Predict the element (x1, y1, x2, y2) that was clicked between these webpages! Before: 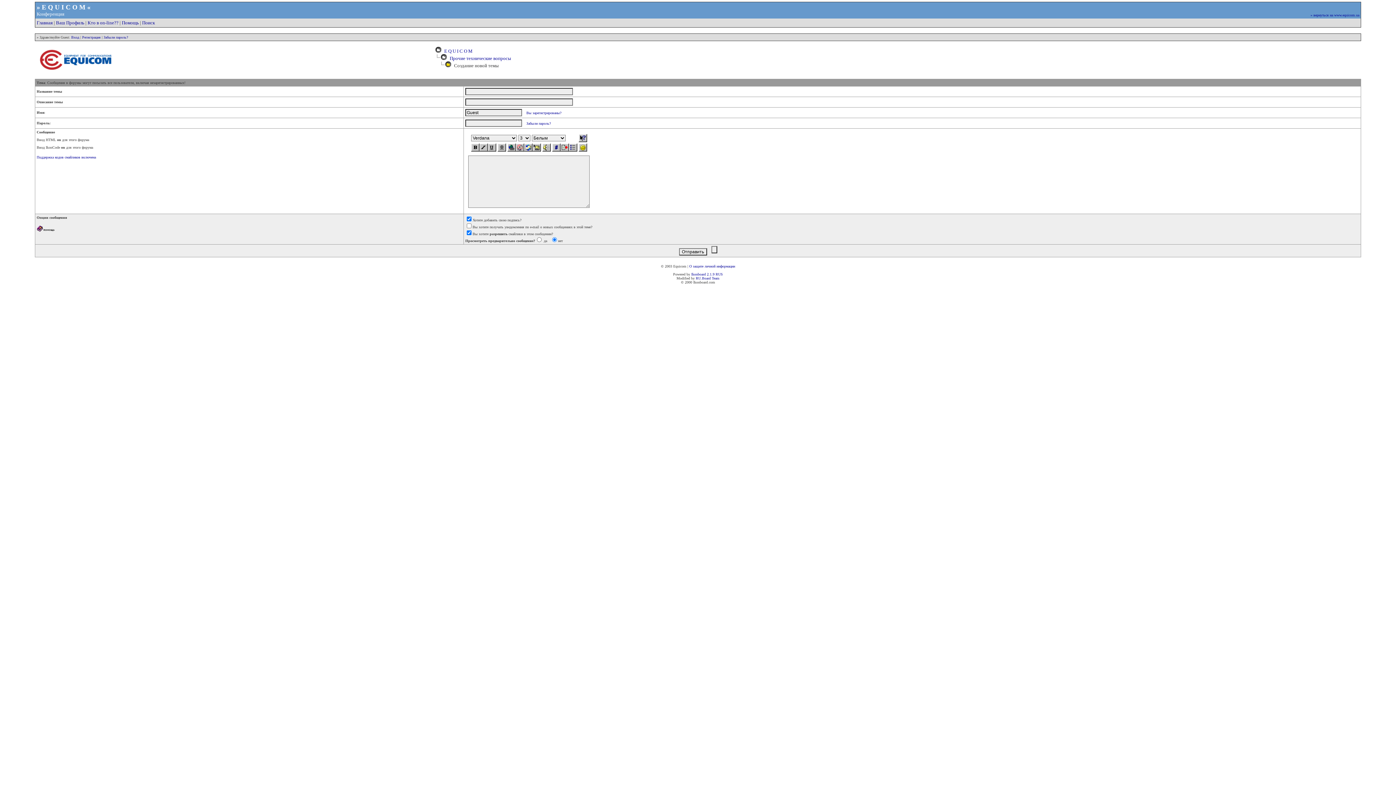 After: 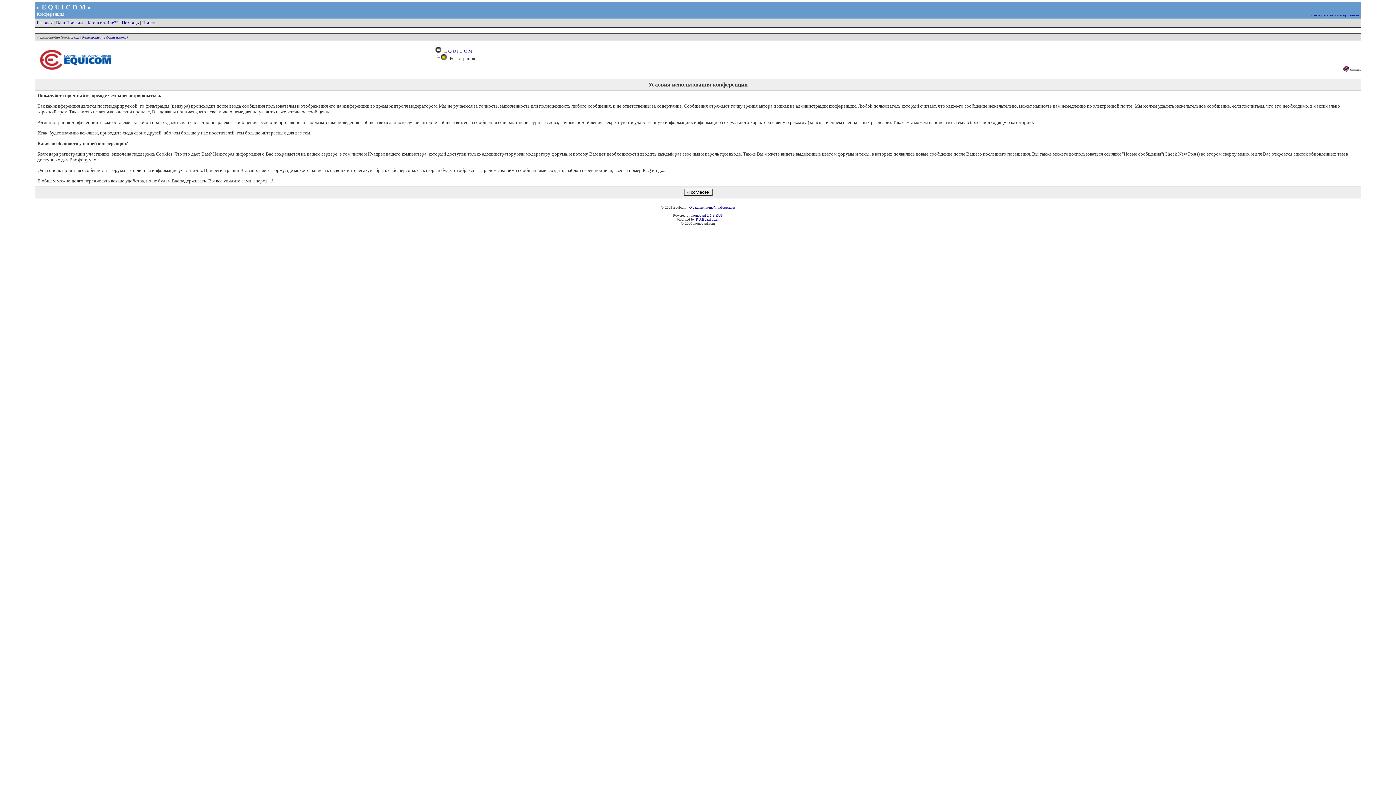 Action: label: Регистрация bbox: (82, 35, 100, 39)